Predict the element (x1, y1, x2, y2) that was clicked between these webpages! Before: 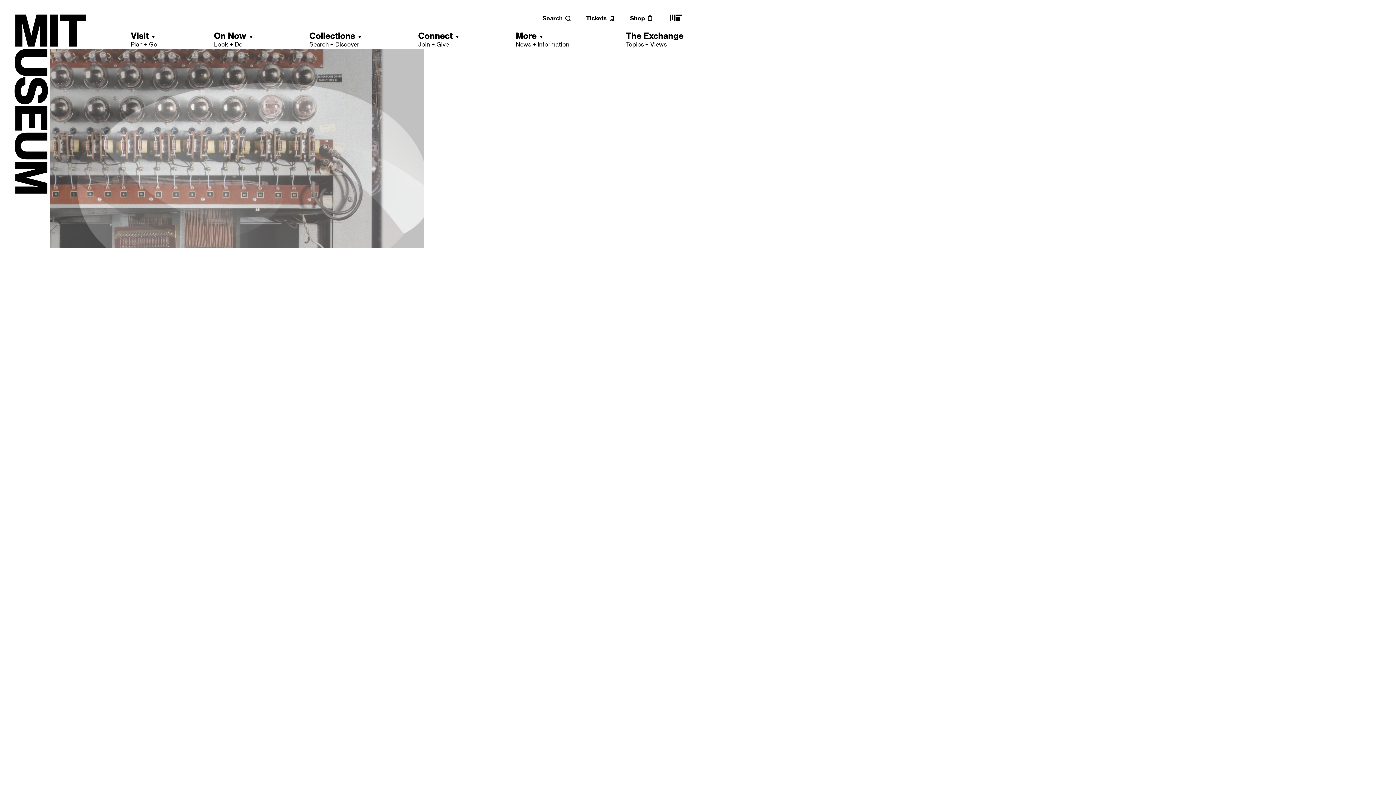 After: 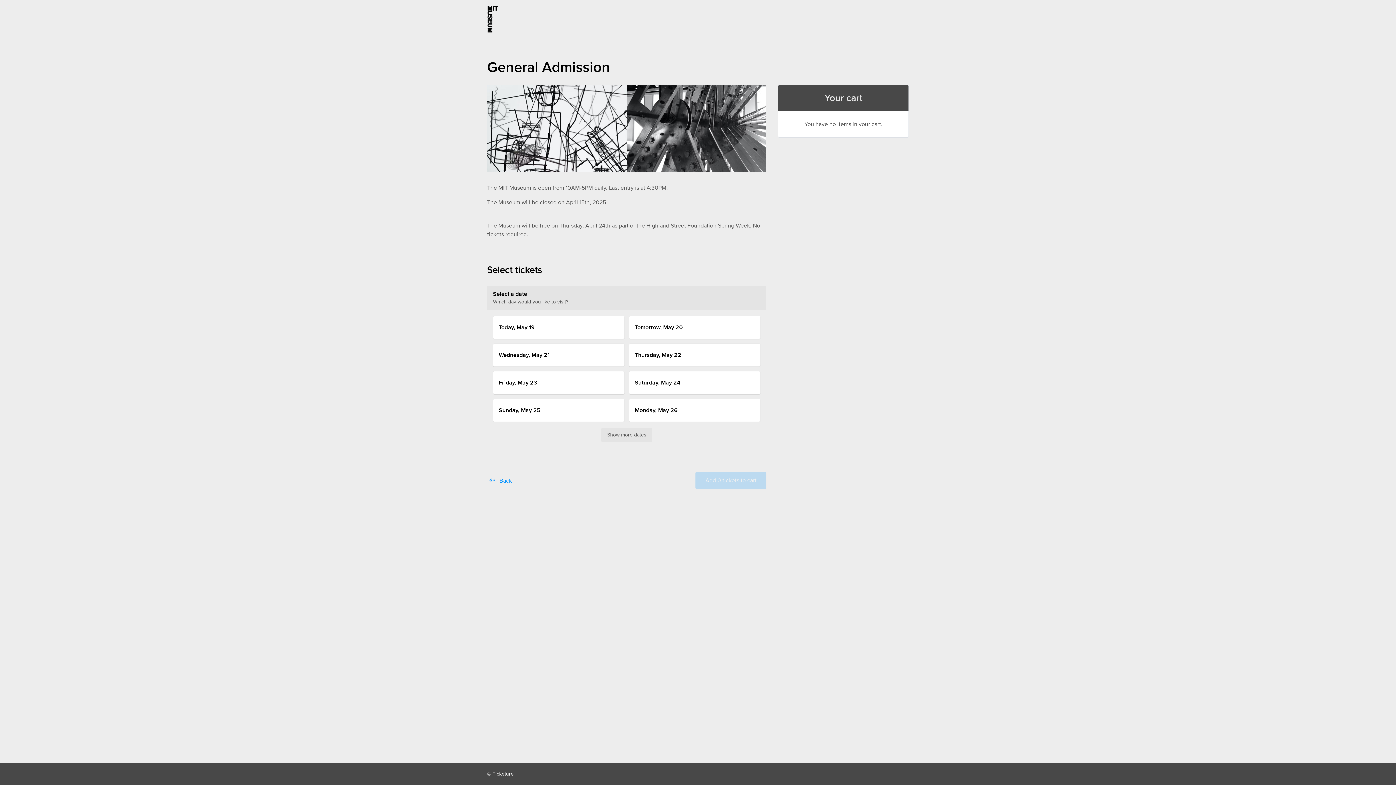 Action: bbox: (586, 14, 615, 21) label: Tickets